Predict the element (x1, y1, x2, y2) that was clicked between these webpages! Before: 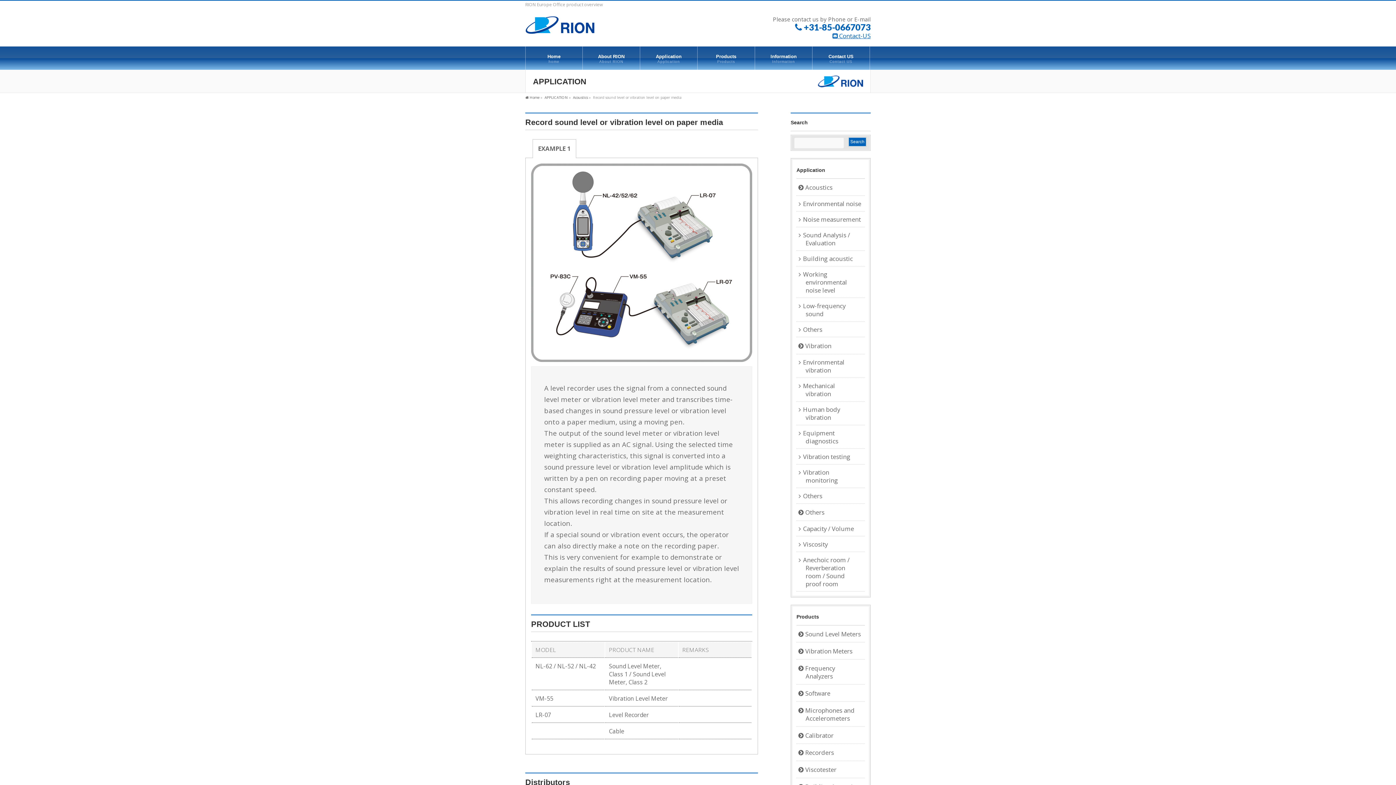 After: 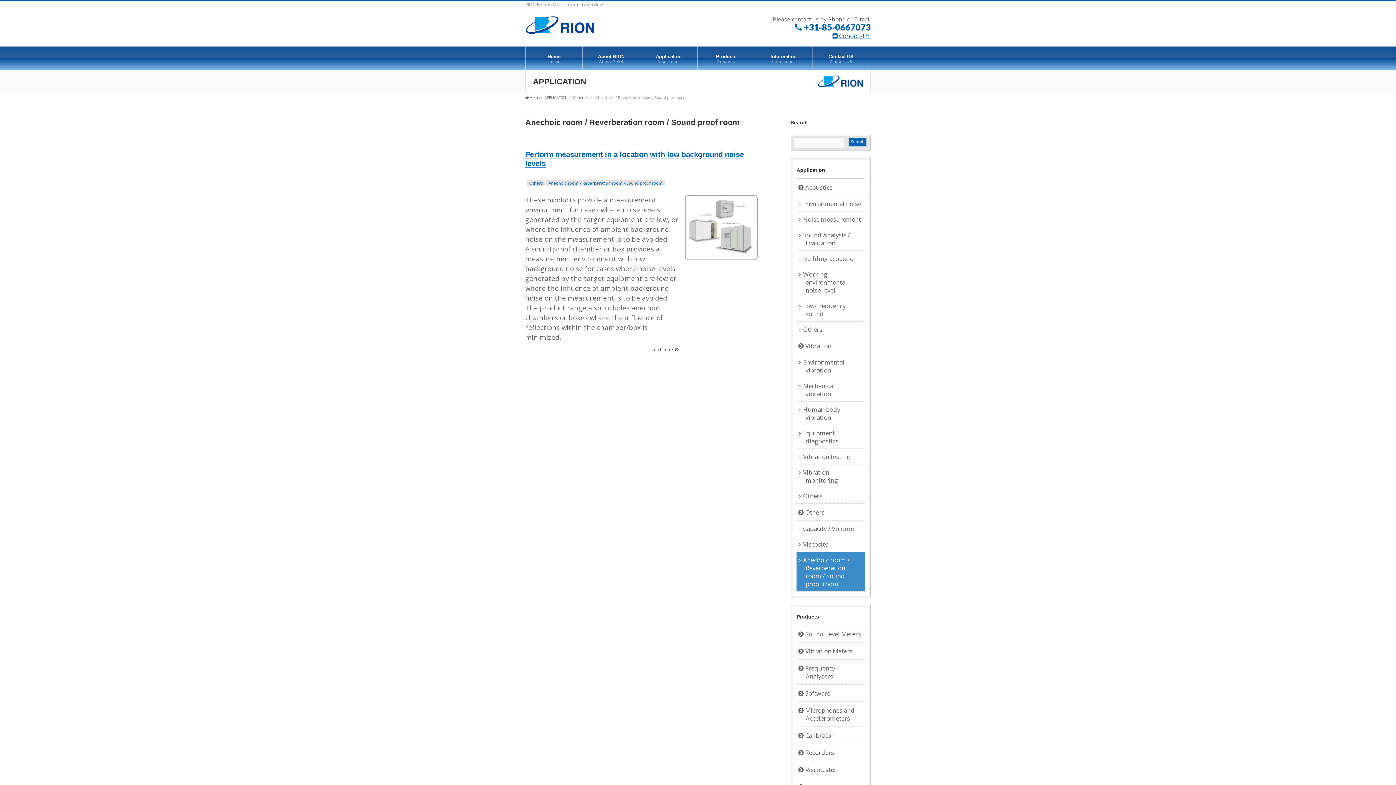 Action: bbox: (796, 552, 865, 591) label: Anechoic room / Reverberation room / Sound proof room